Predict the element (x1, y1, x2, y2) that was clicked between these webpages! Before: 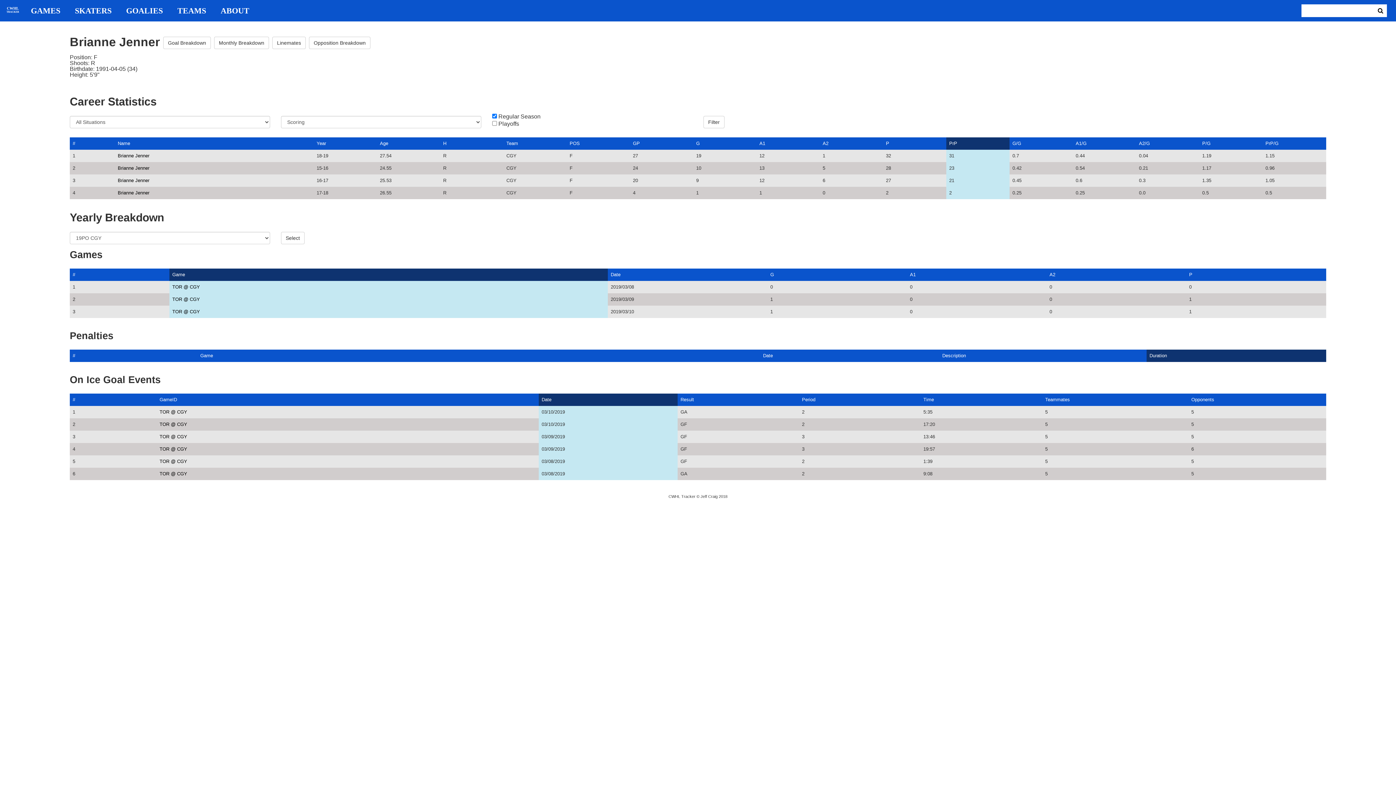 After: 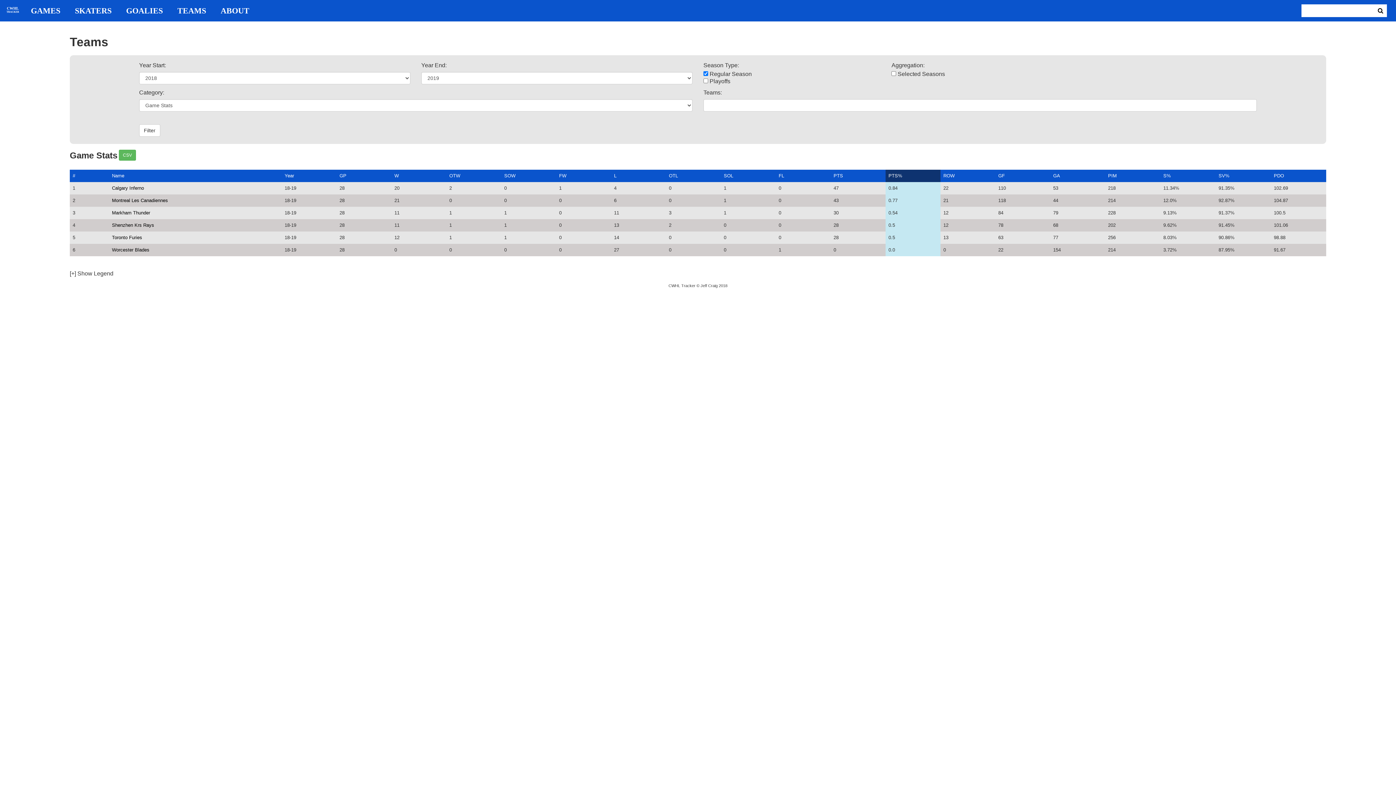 Action: bbox: (170, 6, 213, 14) label: TEAMS